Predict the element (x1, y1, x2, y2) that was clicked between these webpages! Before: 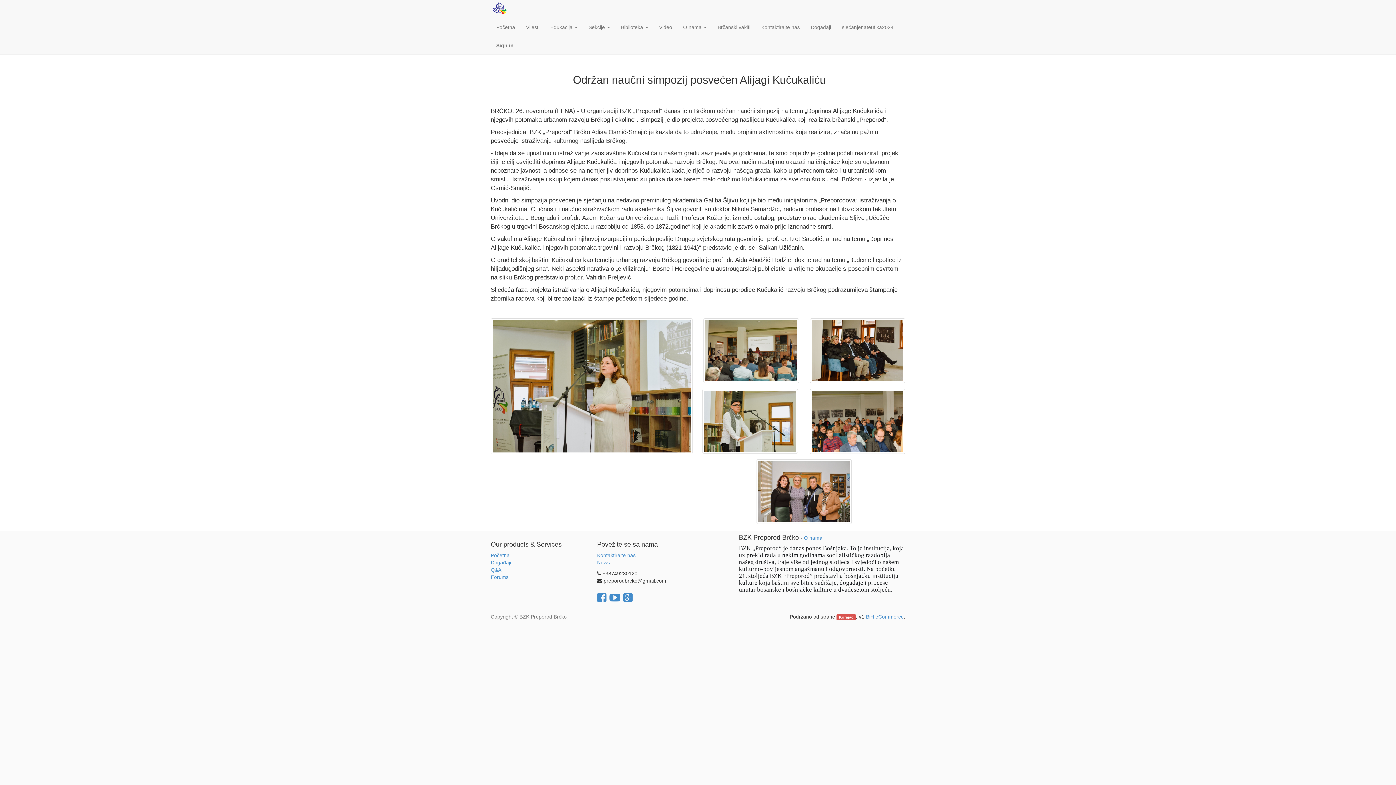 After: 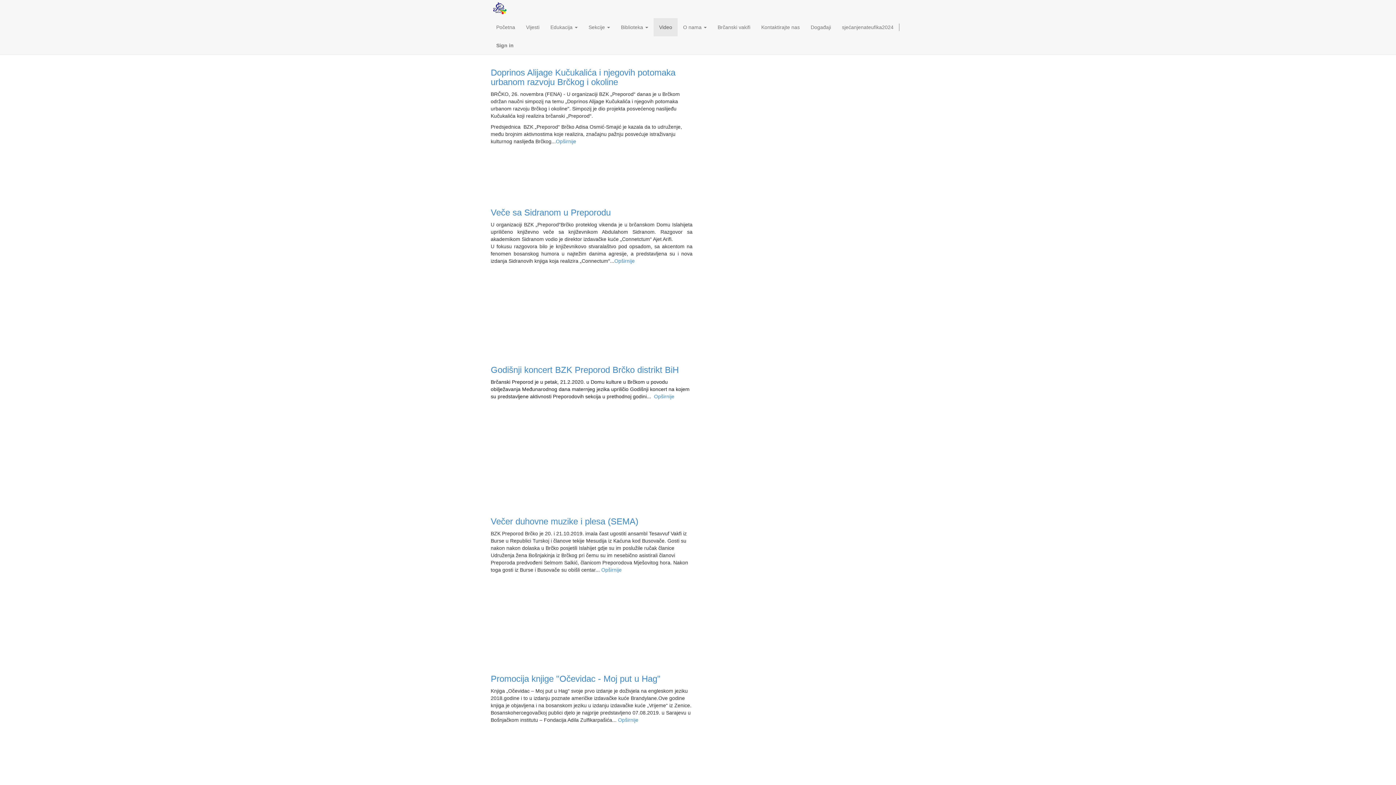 Action: bbox: (653, 18, 677, 36) label: Video